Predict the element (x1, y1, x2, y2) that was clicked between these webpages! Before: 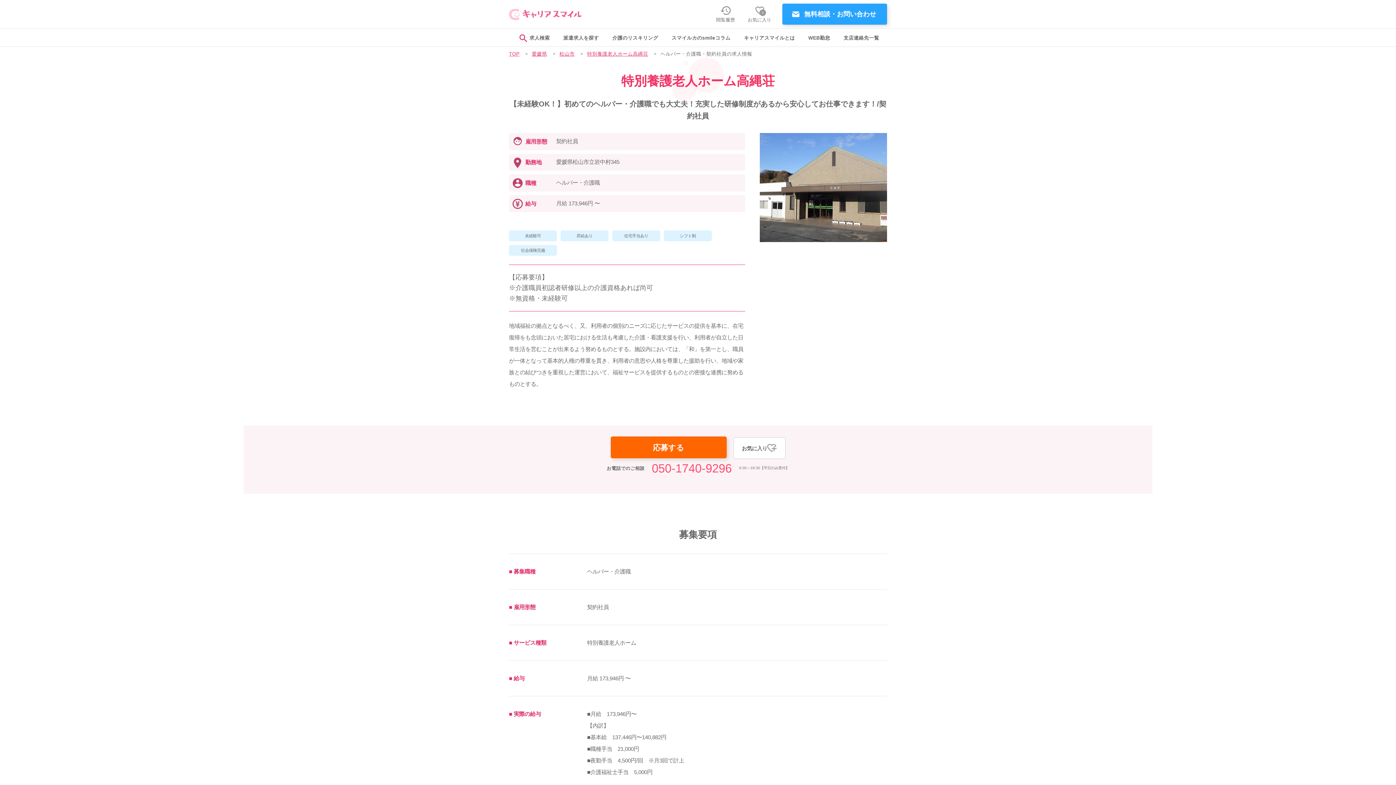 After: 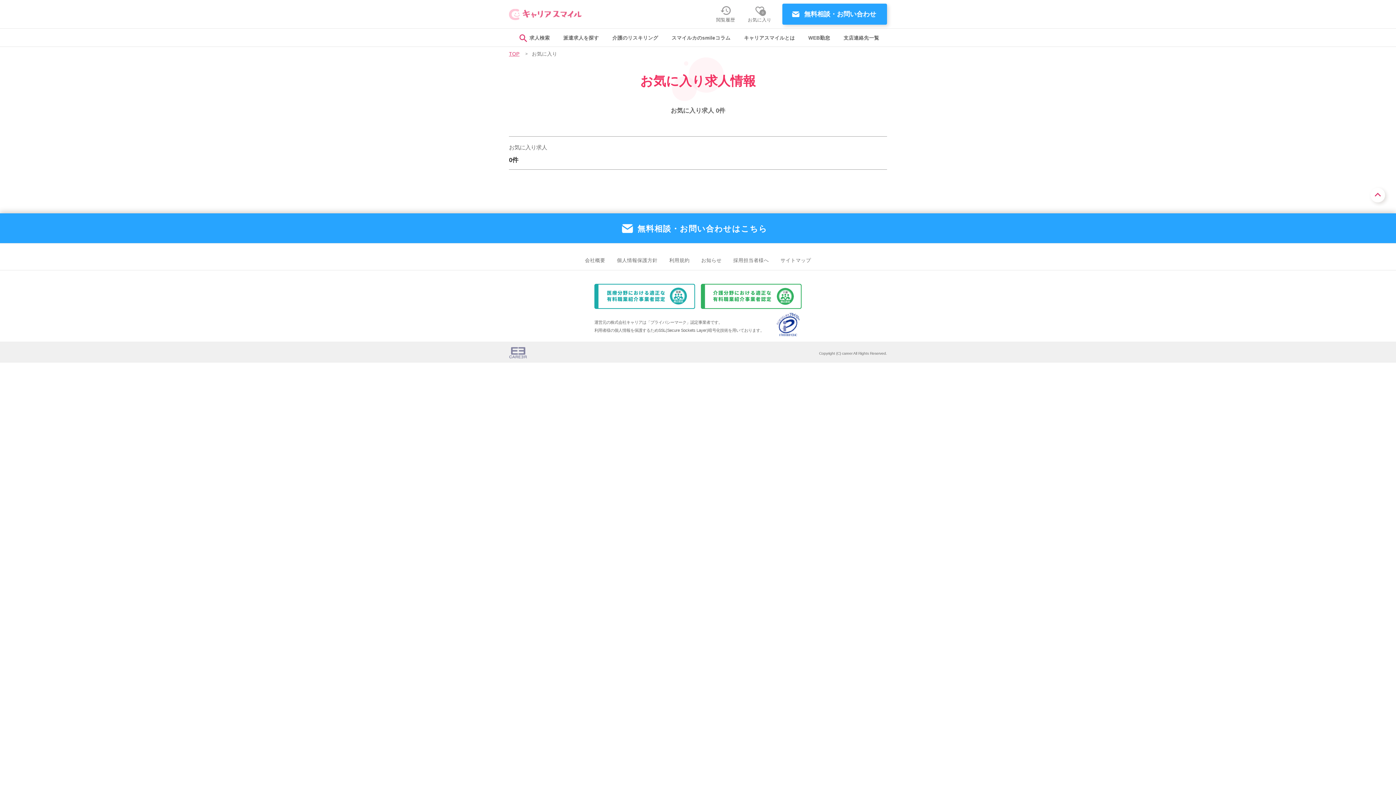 Action: bbox: (748, 6, 771, 22) label: 0
お気に入り